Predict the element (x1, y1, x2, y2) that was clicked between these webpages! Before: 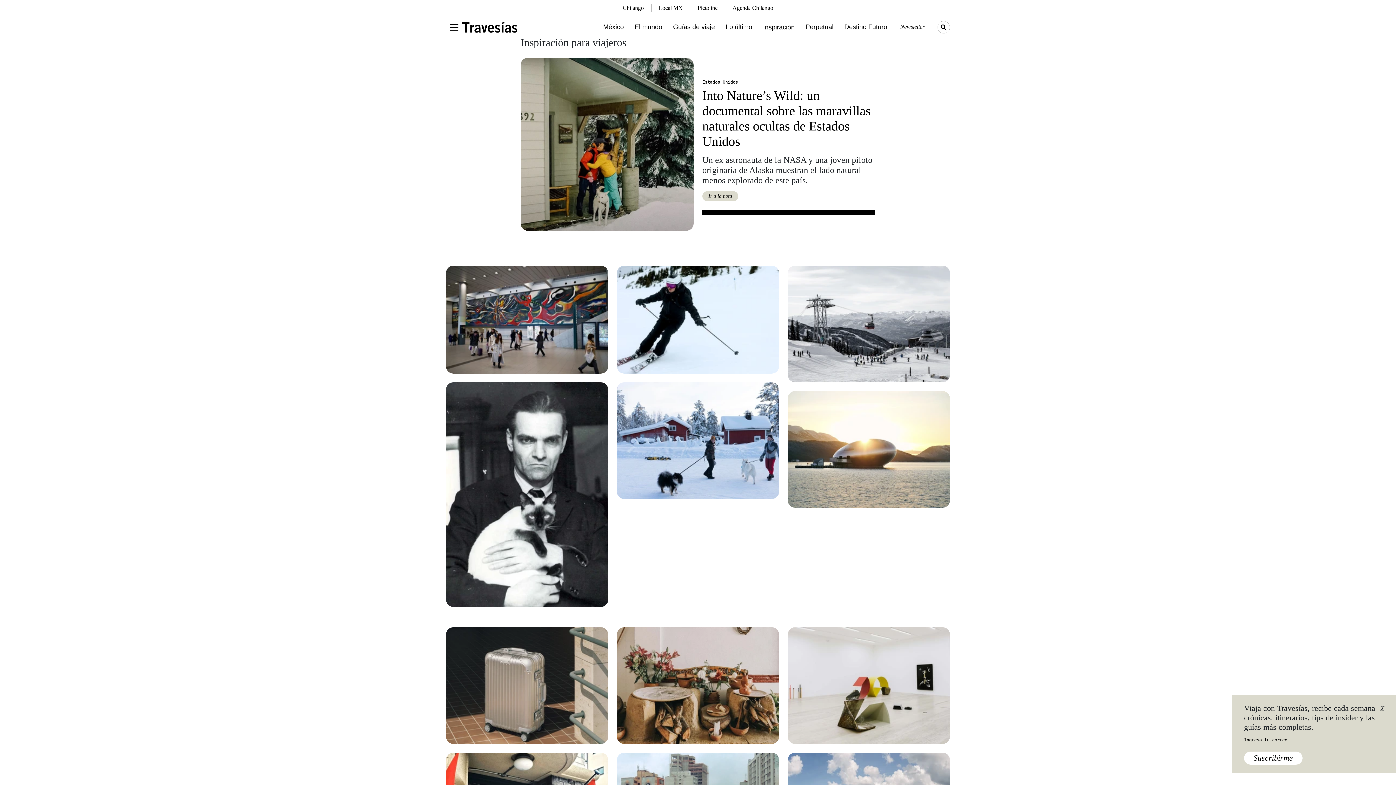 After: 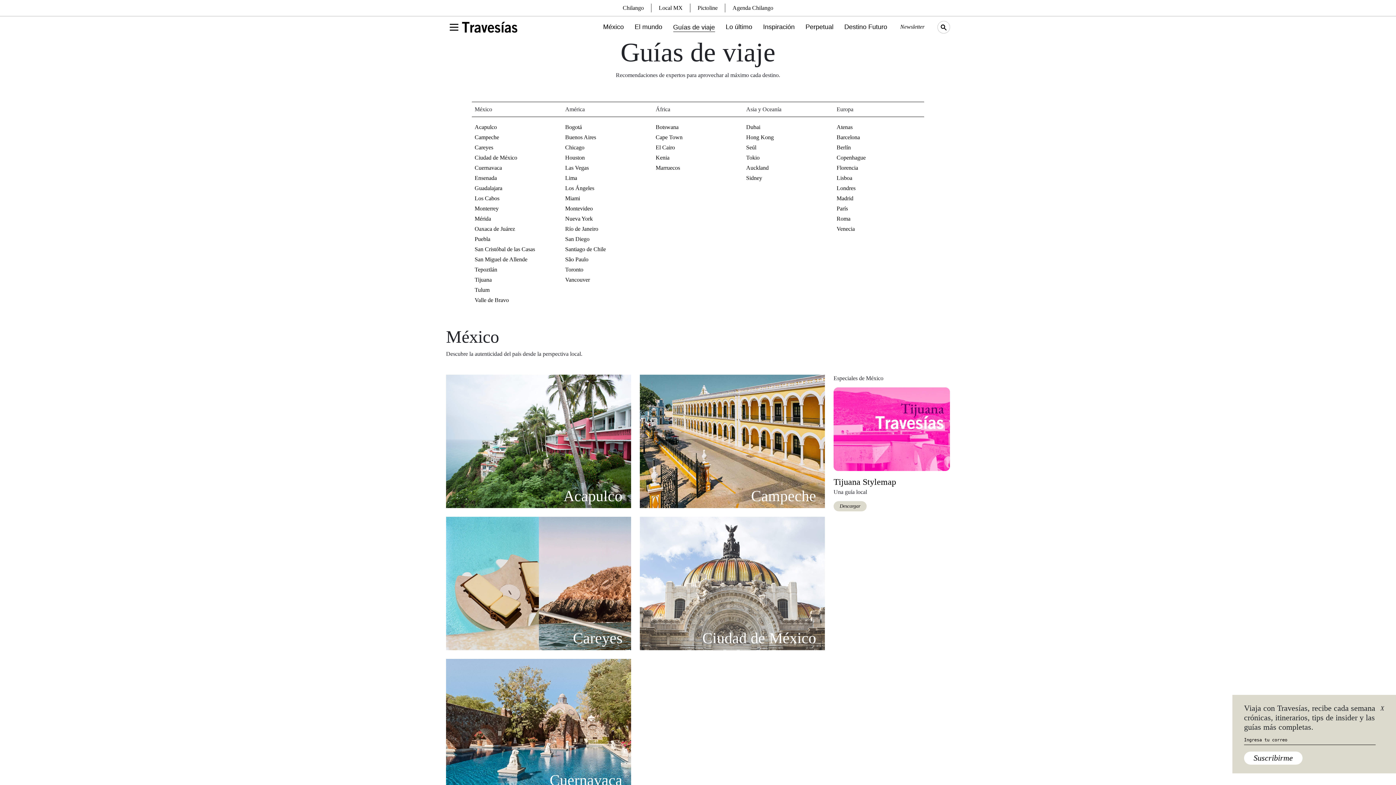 Action: label: Guías de viaje bbox: (673, 22, 715, 32)